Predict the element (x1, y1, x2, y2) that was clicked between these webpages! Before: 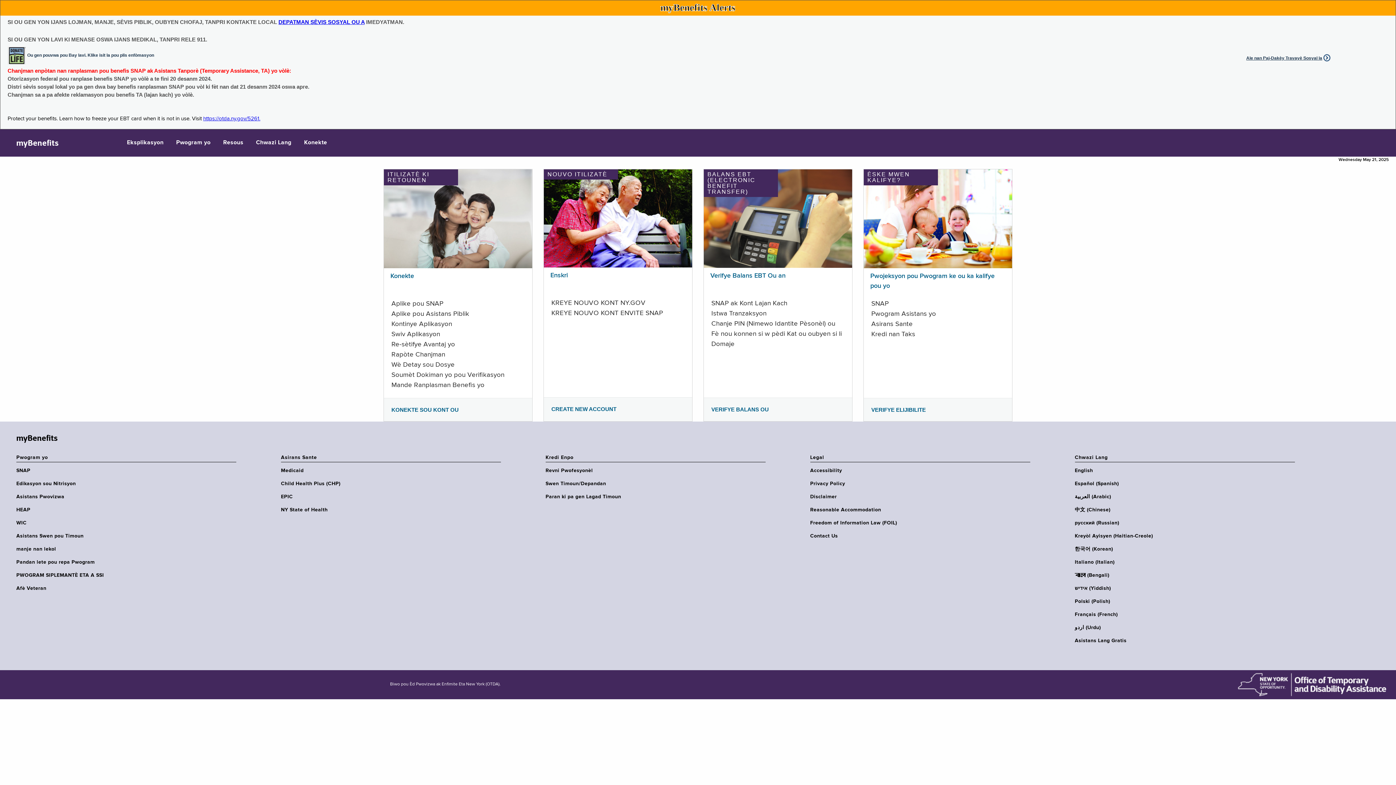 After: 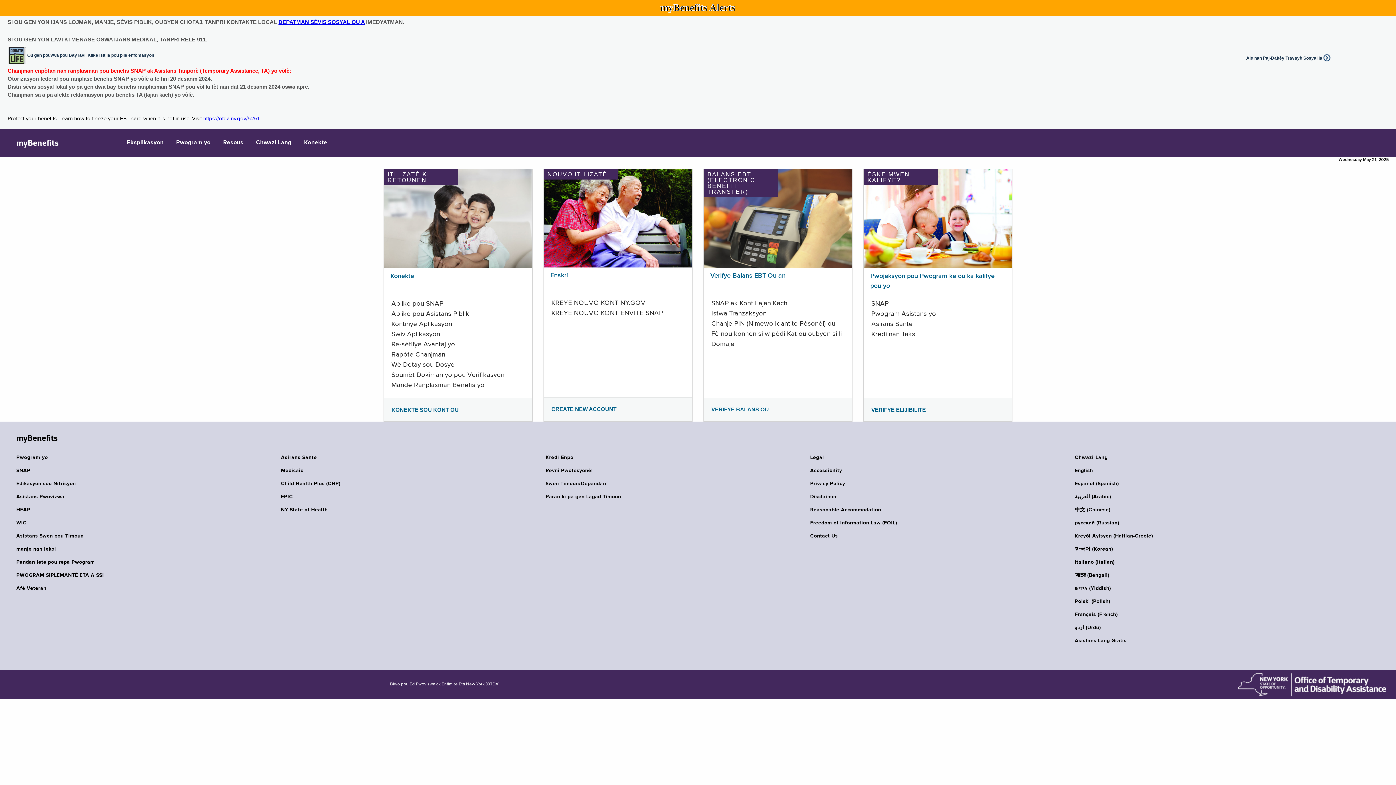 Action: bbox: (16, 533, 240, 539) label: Asistans Swen pou Timoun